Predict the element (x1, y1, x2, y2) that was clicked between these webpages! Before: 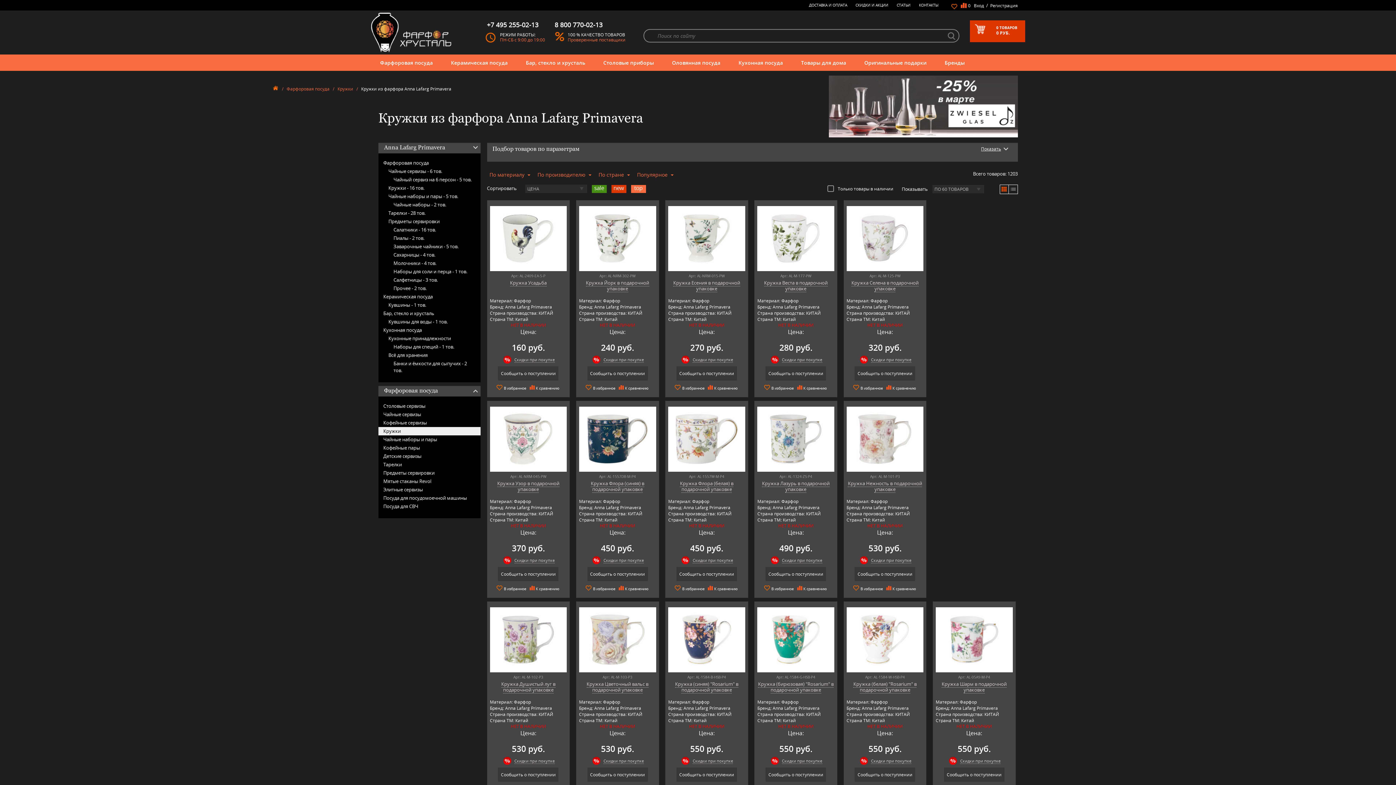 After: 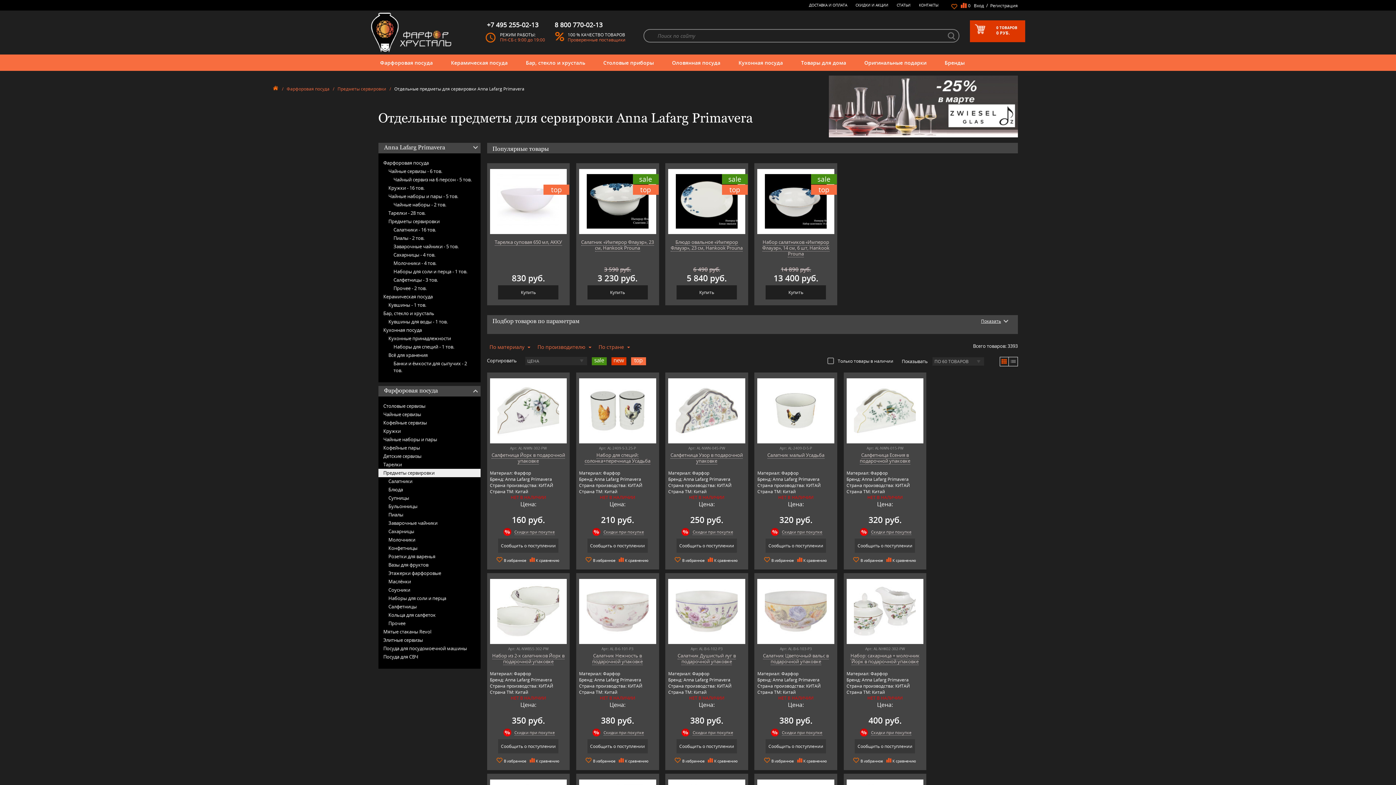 Action: bbox: (378, 217, 480, 225) label: Предметы сервировки